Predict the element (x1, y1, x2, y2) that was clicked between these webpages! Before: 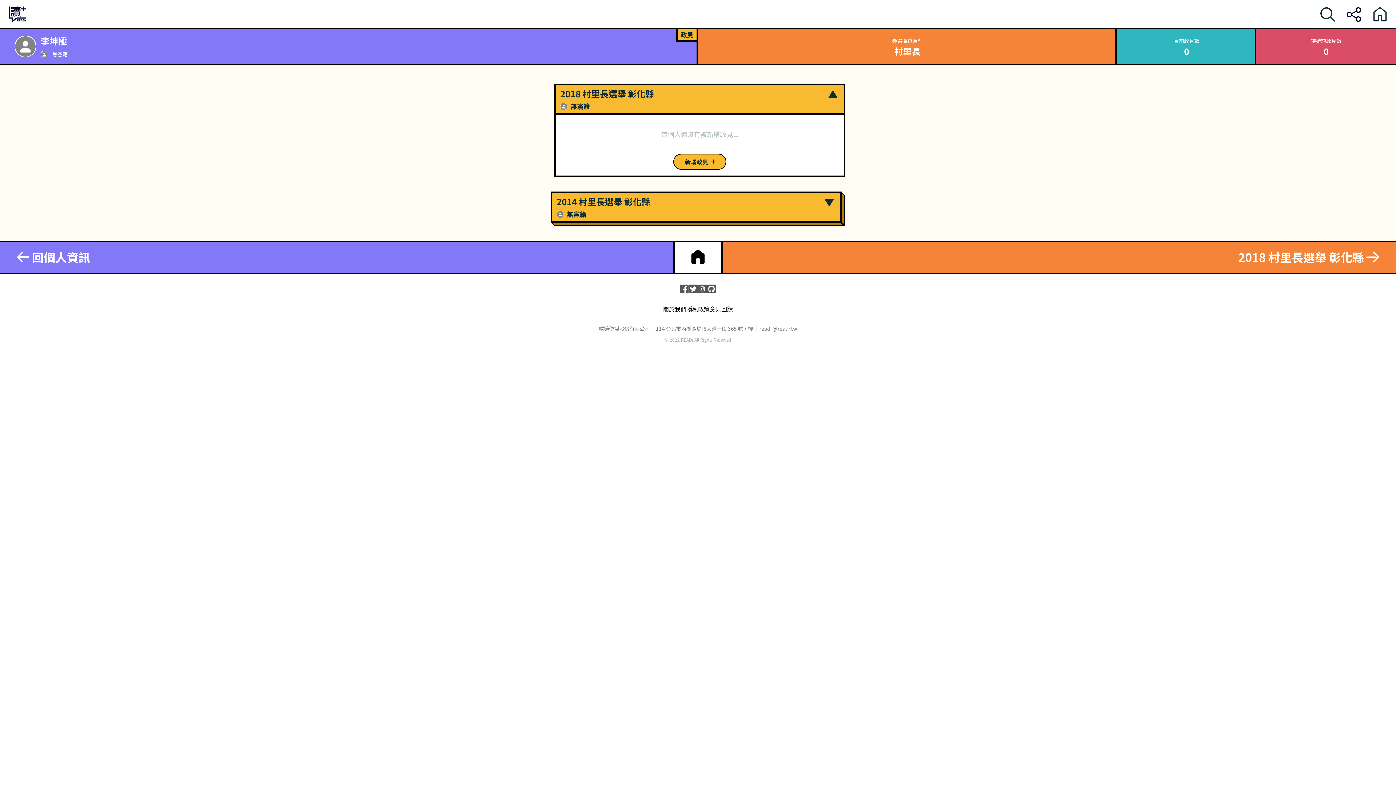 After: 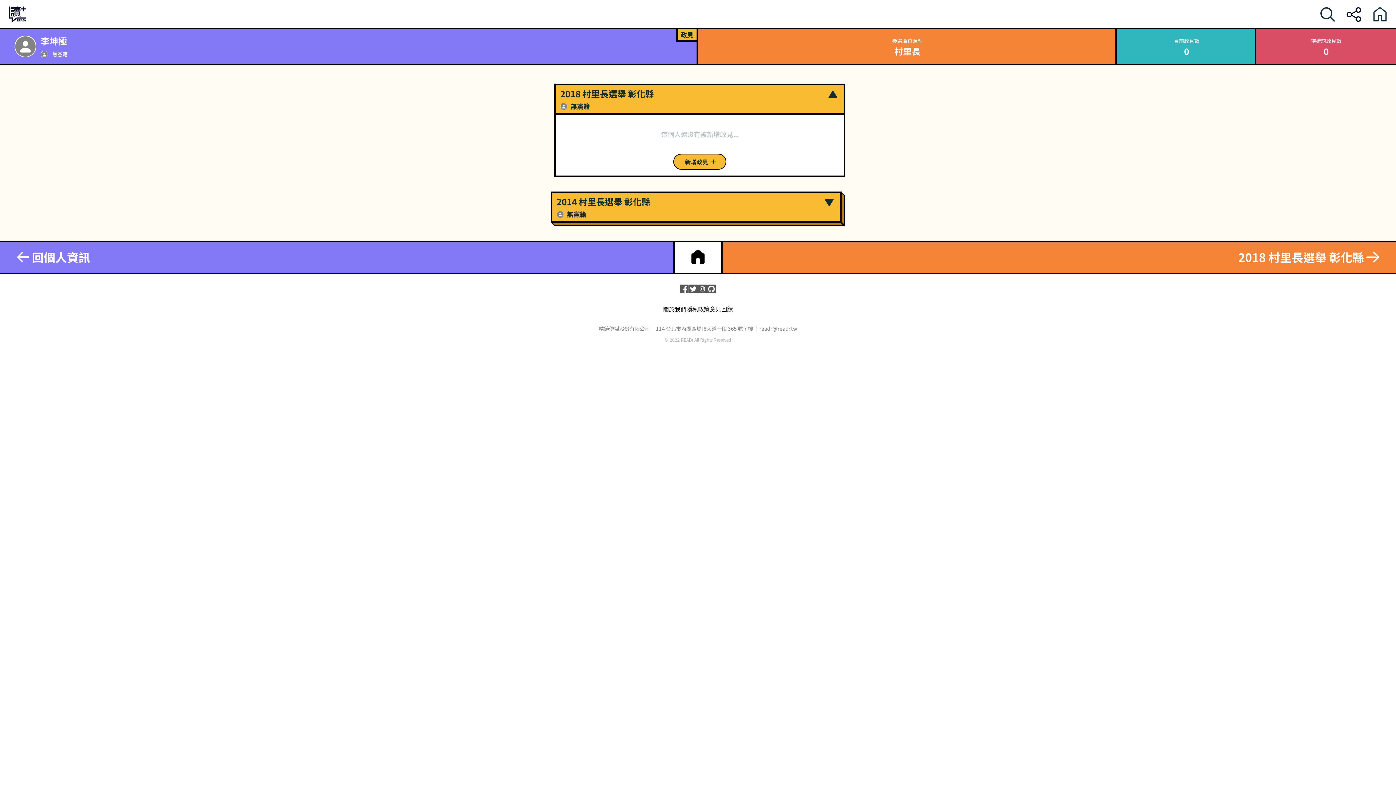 Action: bbox: (698, 284, 707, 293)